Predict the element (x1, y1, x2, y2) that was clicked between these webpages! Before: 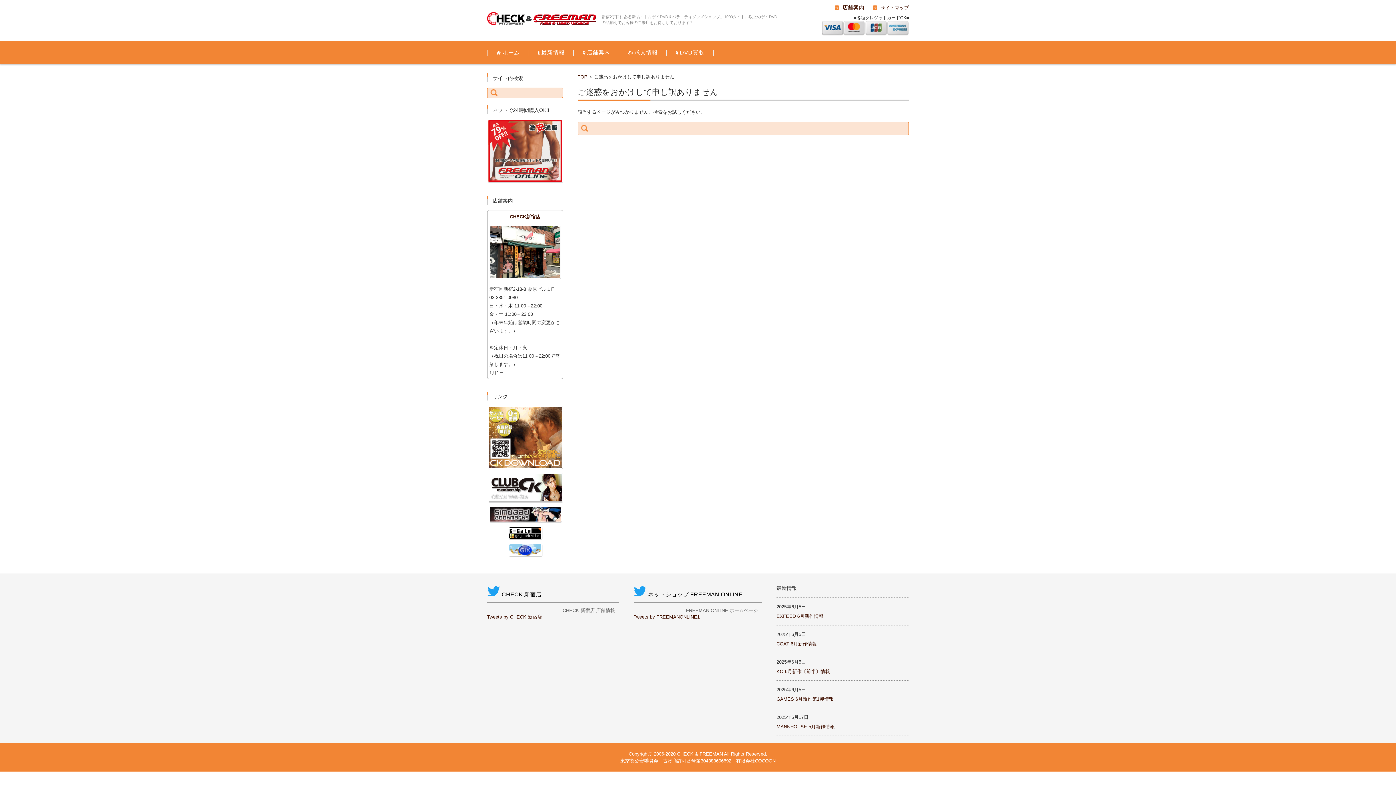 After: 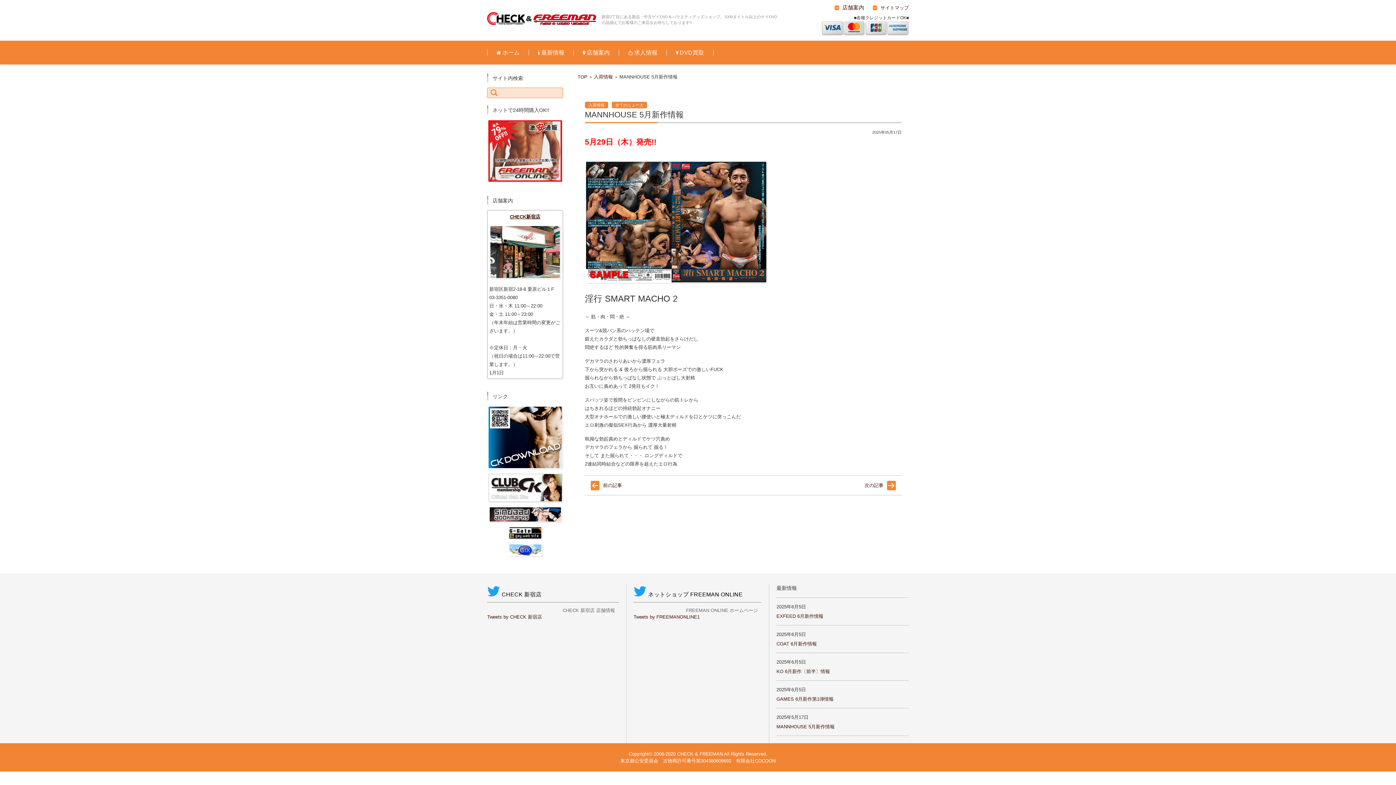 Action: bbox: (776, 724, 834, 729) label: MANNHOUSE 5月新作情報